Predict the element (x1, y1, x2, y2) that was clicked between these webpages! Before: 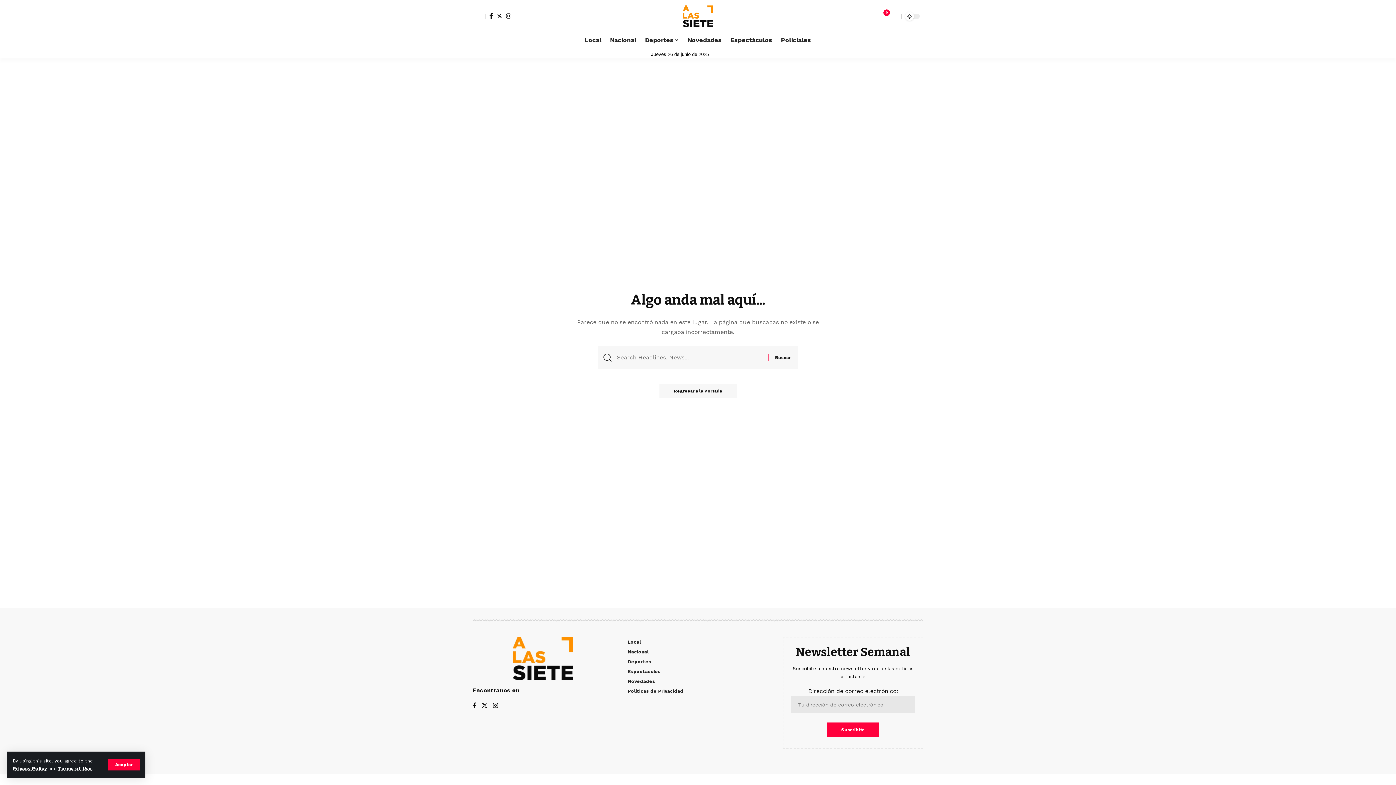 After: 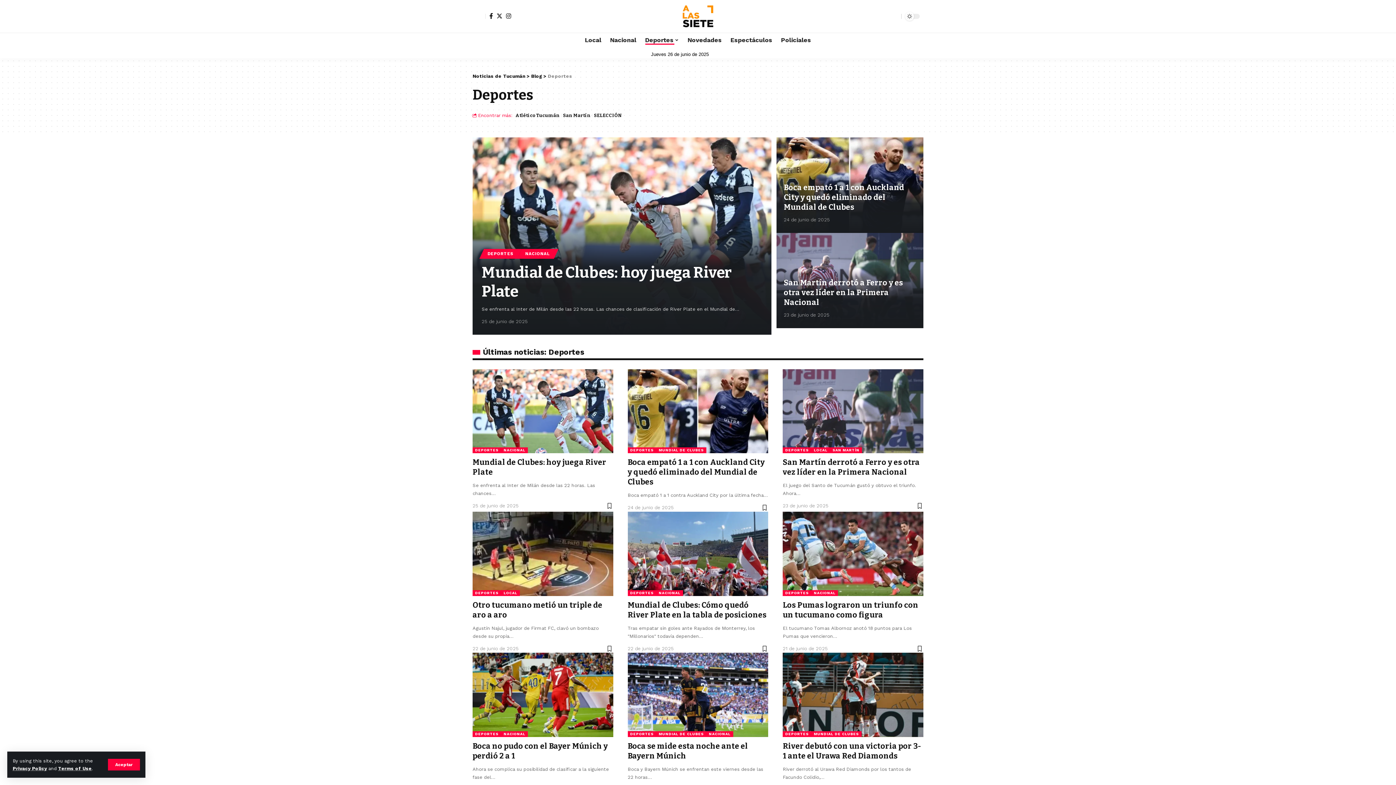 Action: label: Deportes bbox: (627, 659, 651, 664)